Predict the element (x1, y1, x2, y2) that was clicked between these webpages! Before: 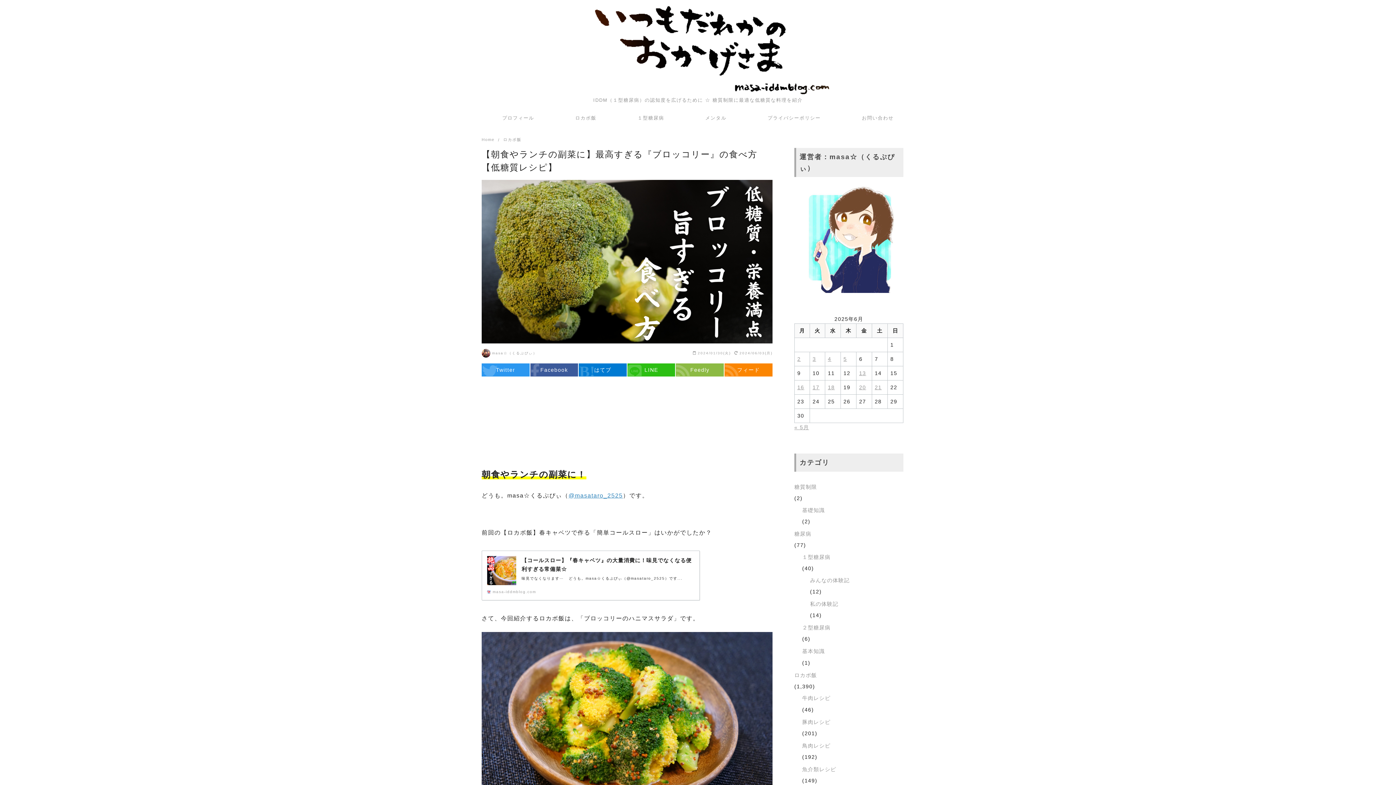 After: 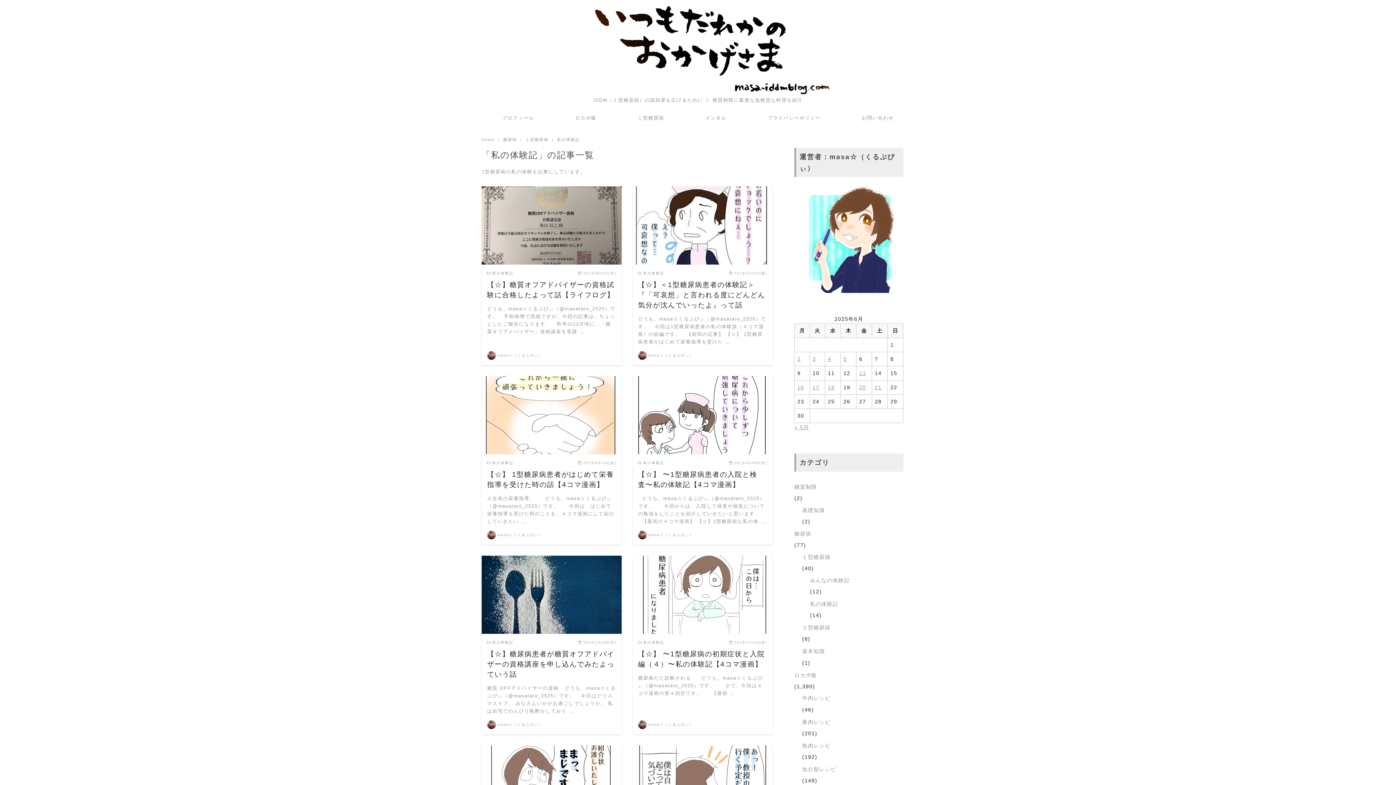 Action: label: 私の体験記 bbox: (810, 597, 903, 611)